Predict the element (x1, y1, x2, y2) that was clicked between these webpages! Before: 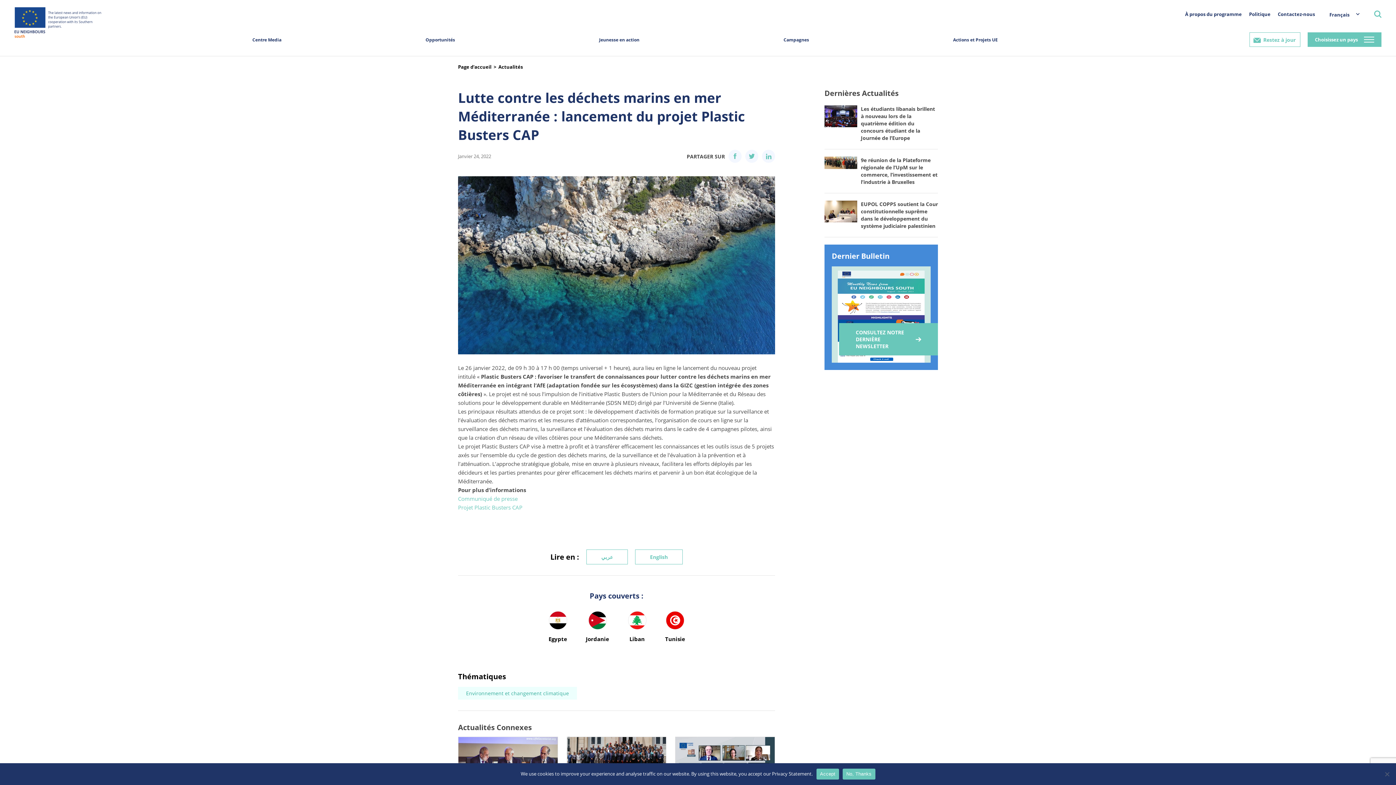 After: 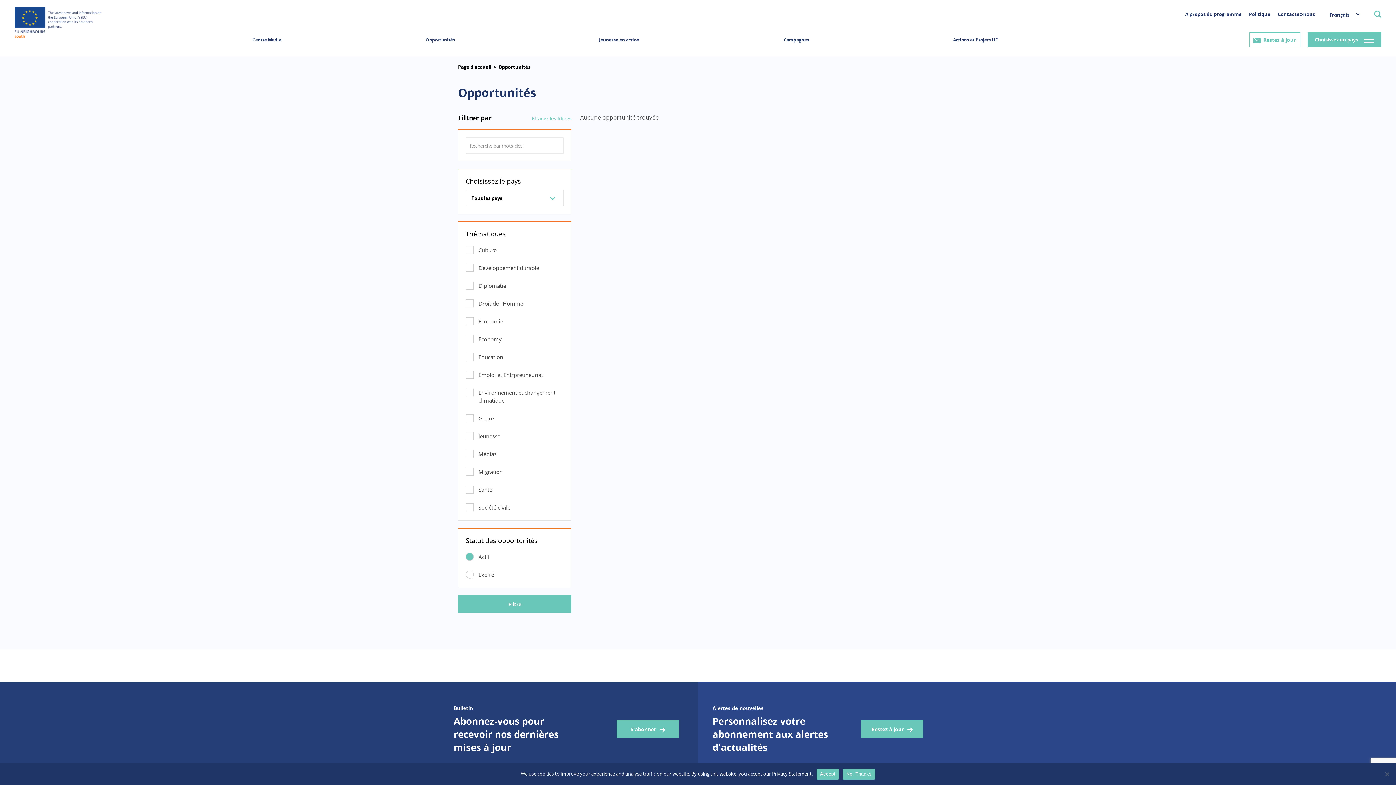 Action: label: Opportunités bbox: (420, 36, 460, 57)